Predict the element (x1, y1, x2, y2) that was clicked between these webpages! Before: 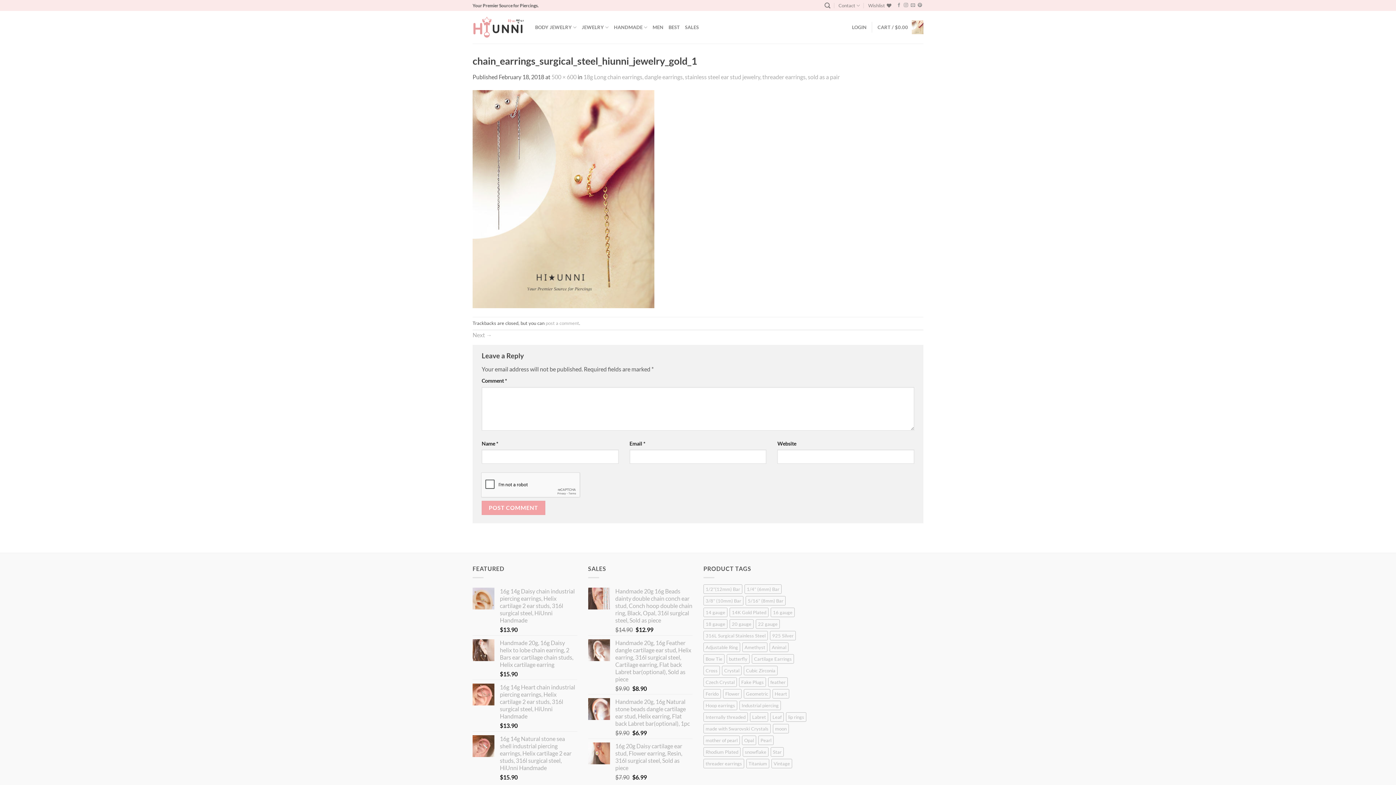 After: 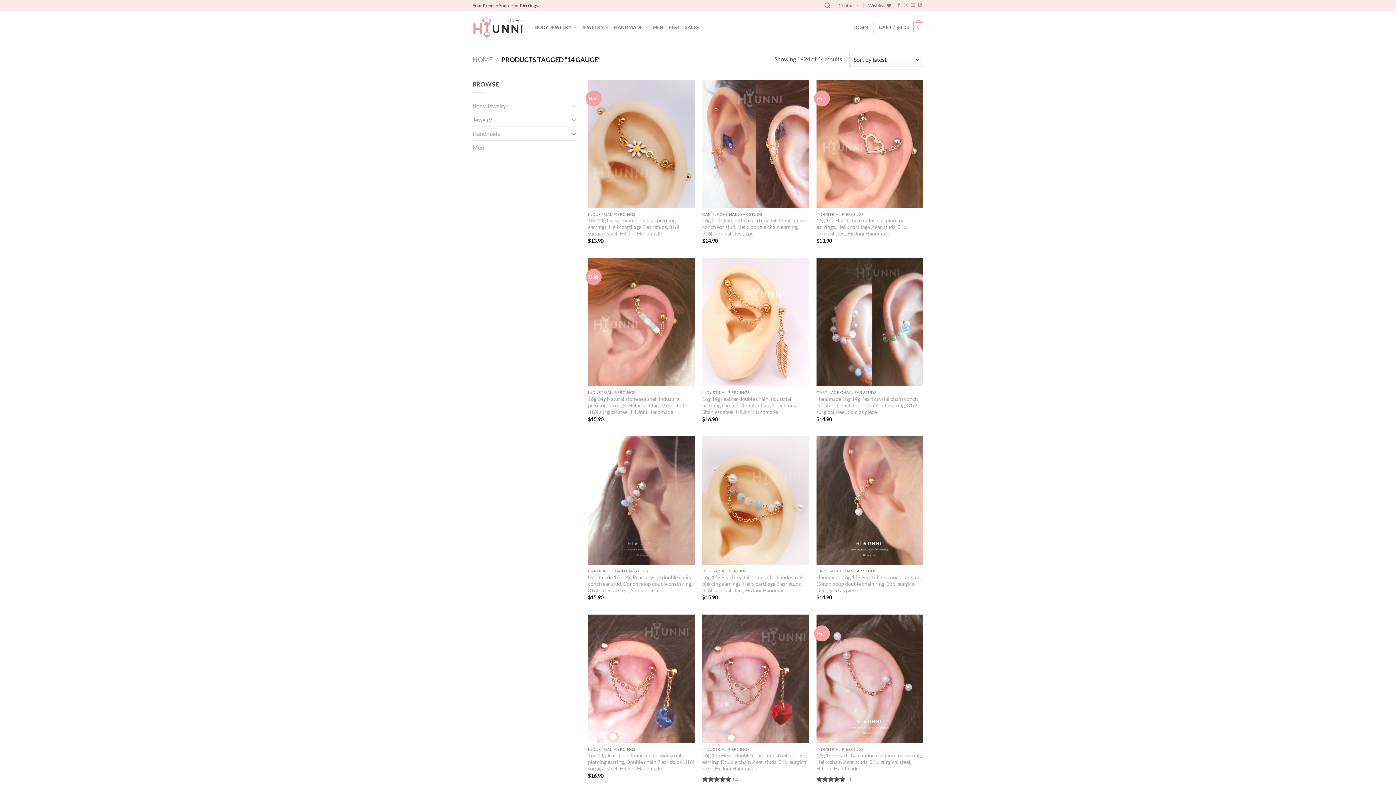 Action: bbox: (703, 607, 727, 617) label: 14 gauge (44 products)